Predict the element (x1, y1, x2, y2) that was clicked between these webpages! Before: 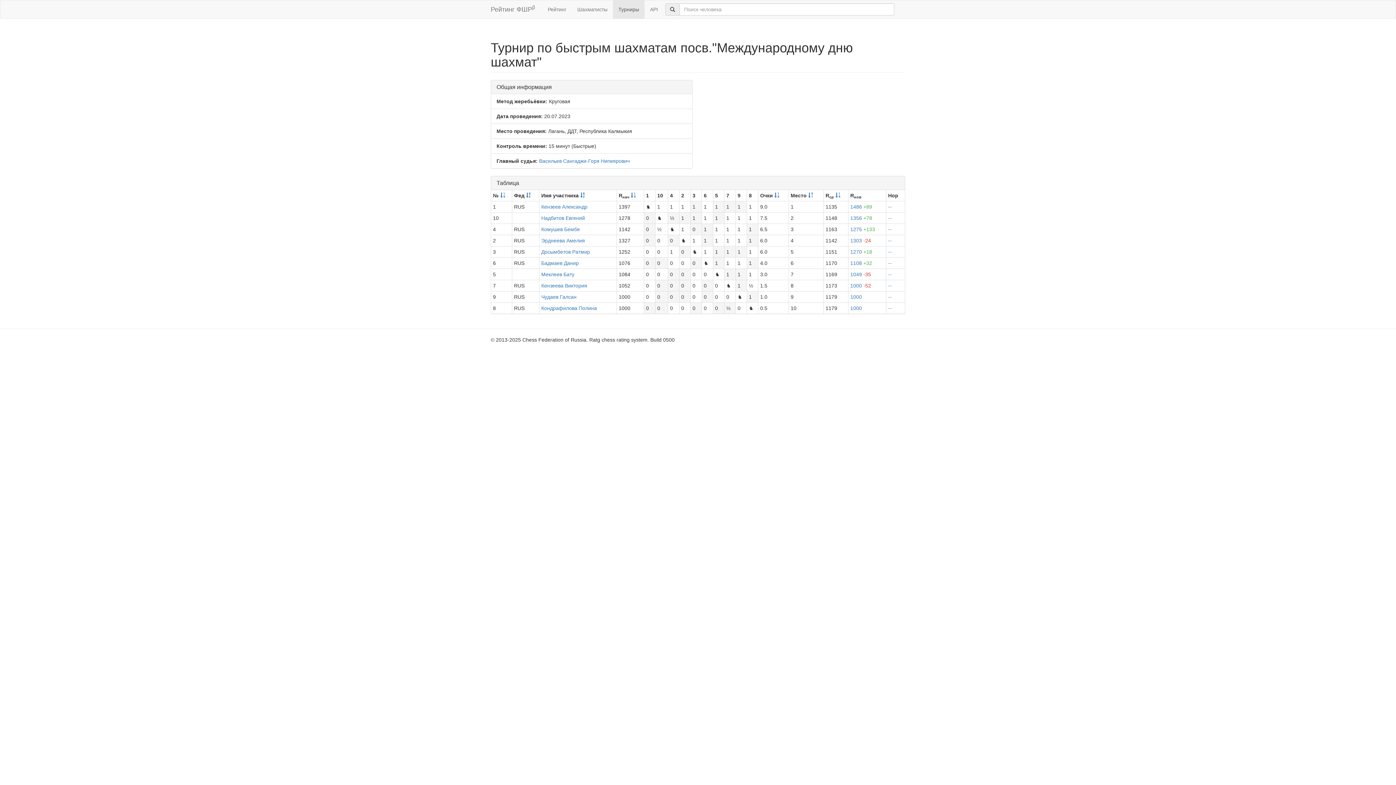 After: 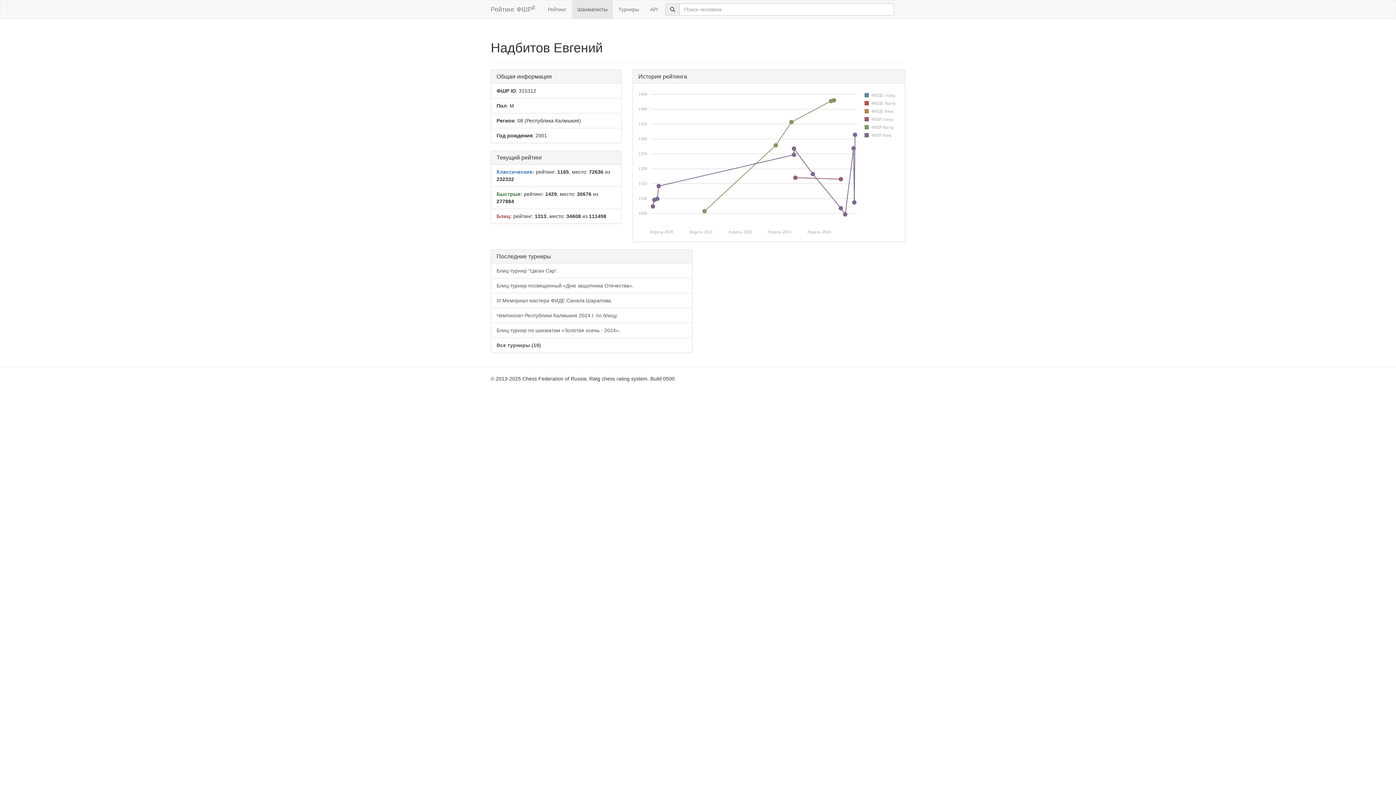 Action: label: Надбитов Евгений bbox: (541, 215, 585, 221)